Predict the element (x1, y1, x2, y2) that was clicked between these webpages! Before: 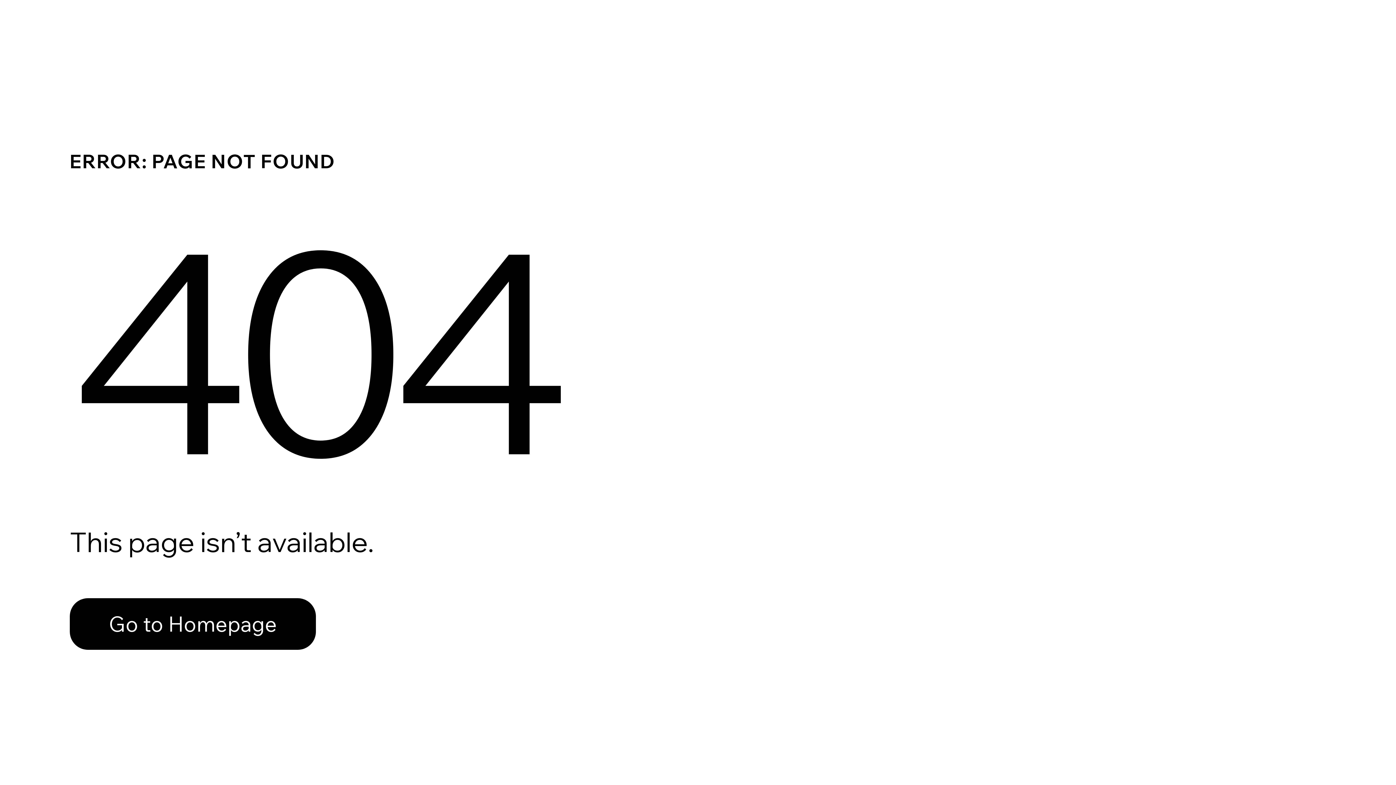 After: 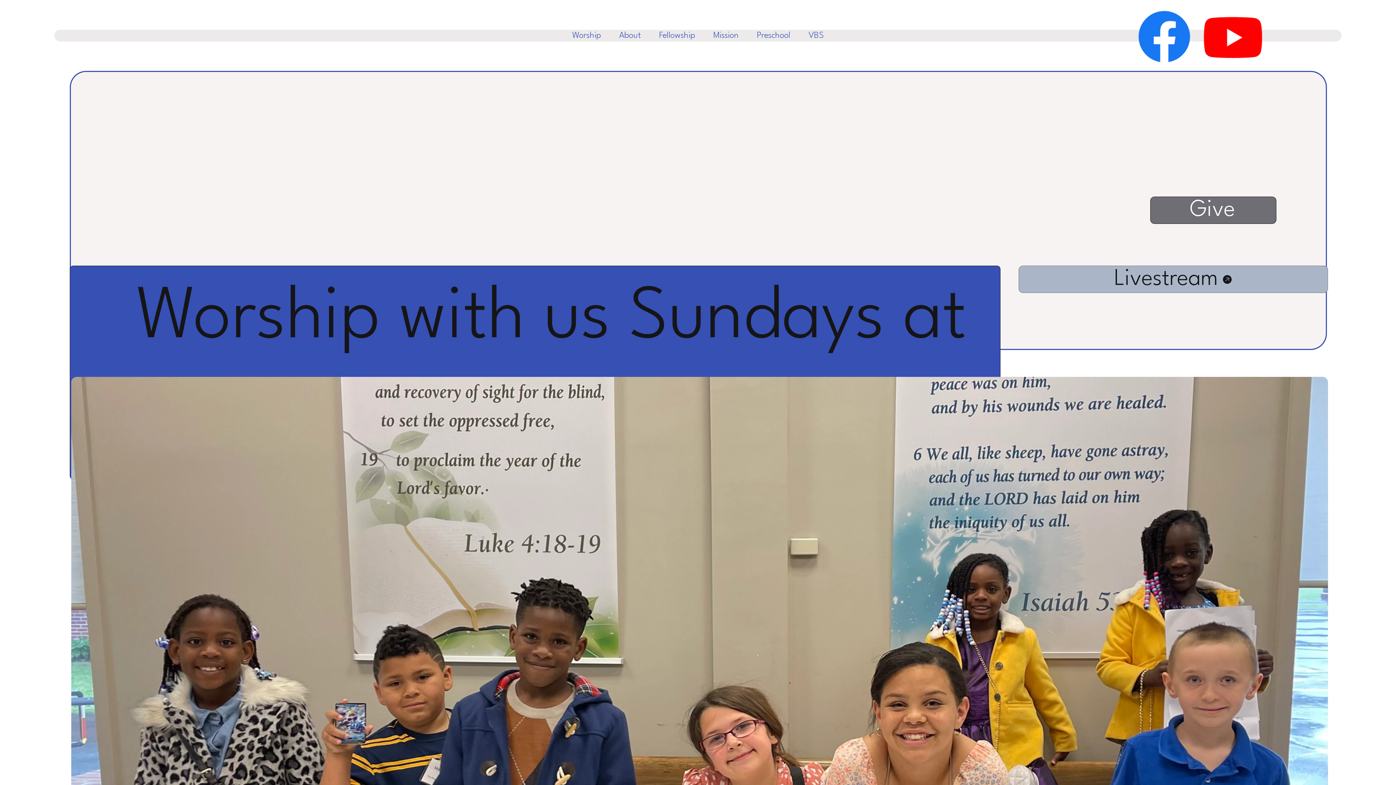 Action: bbox: (69, 598, 316, 650) label: Go to Homepage